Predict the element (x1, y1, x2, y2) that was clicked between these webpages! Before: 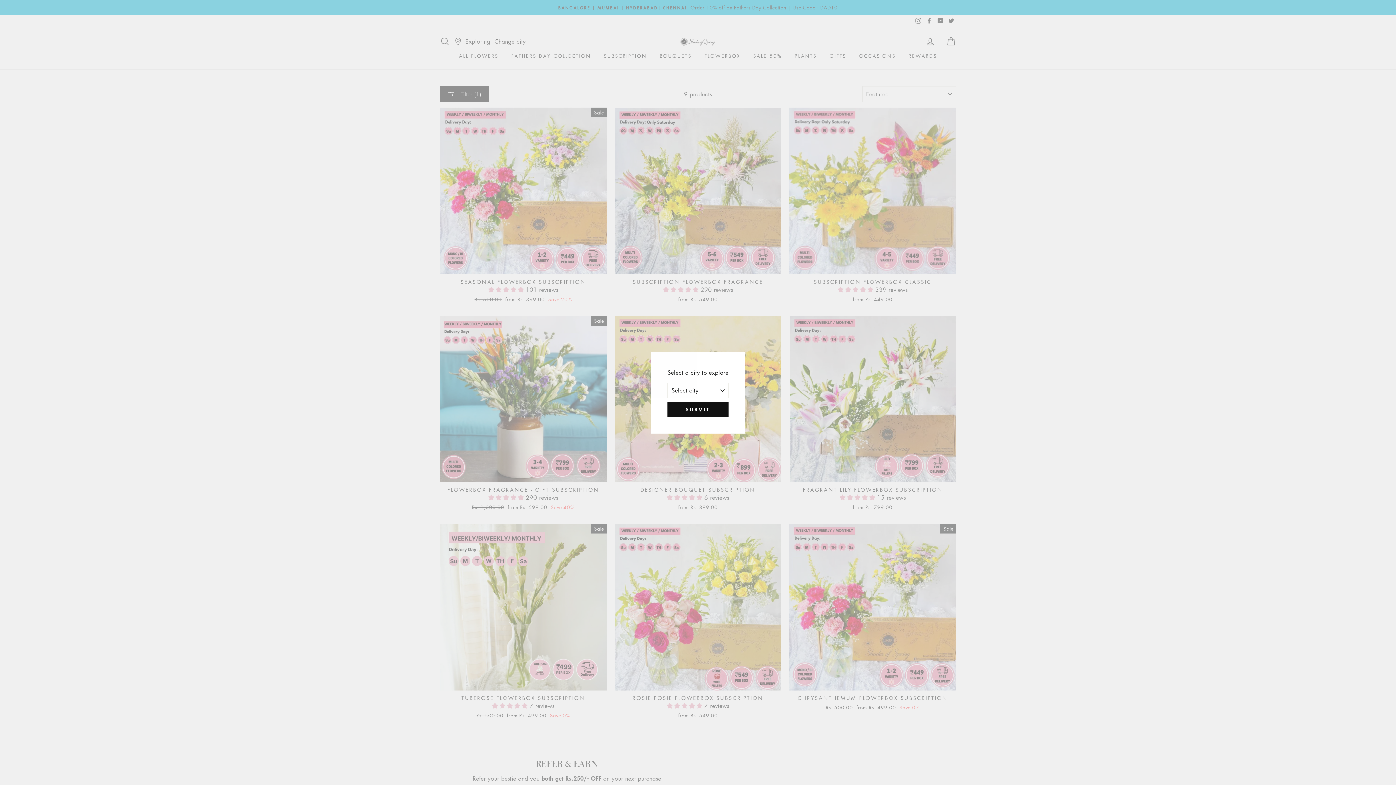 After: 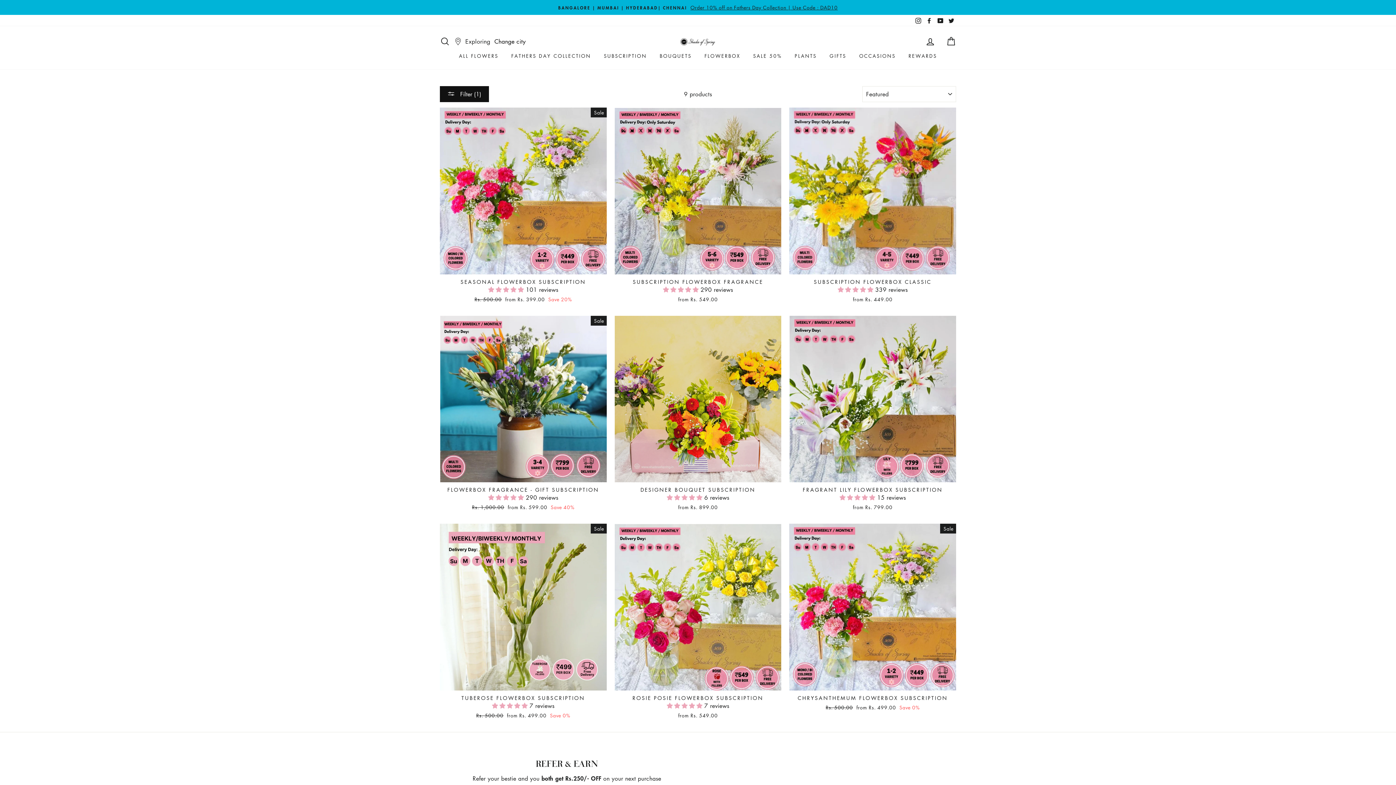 Action: bbox: (667, 402, 728, 417) label: SUBMIT